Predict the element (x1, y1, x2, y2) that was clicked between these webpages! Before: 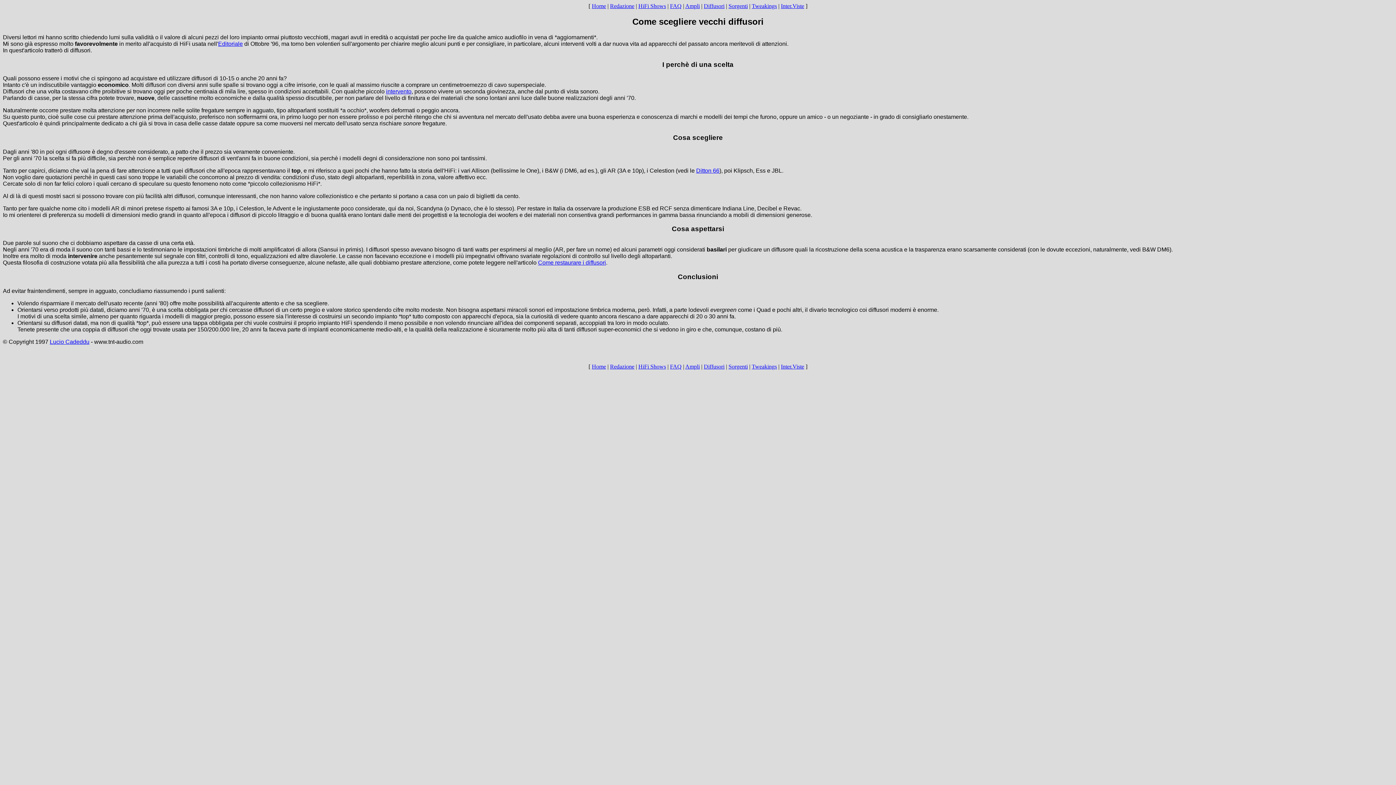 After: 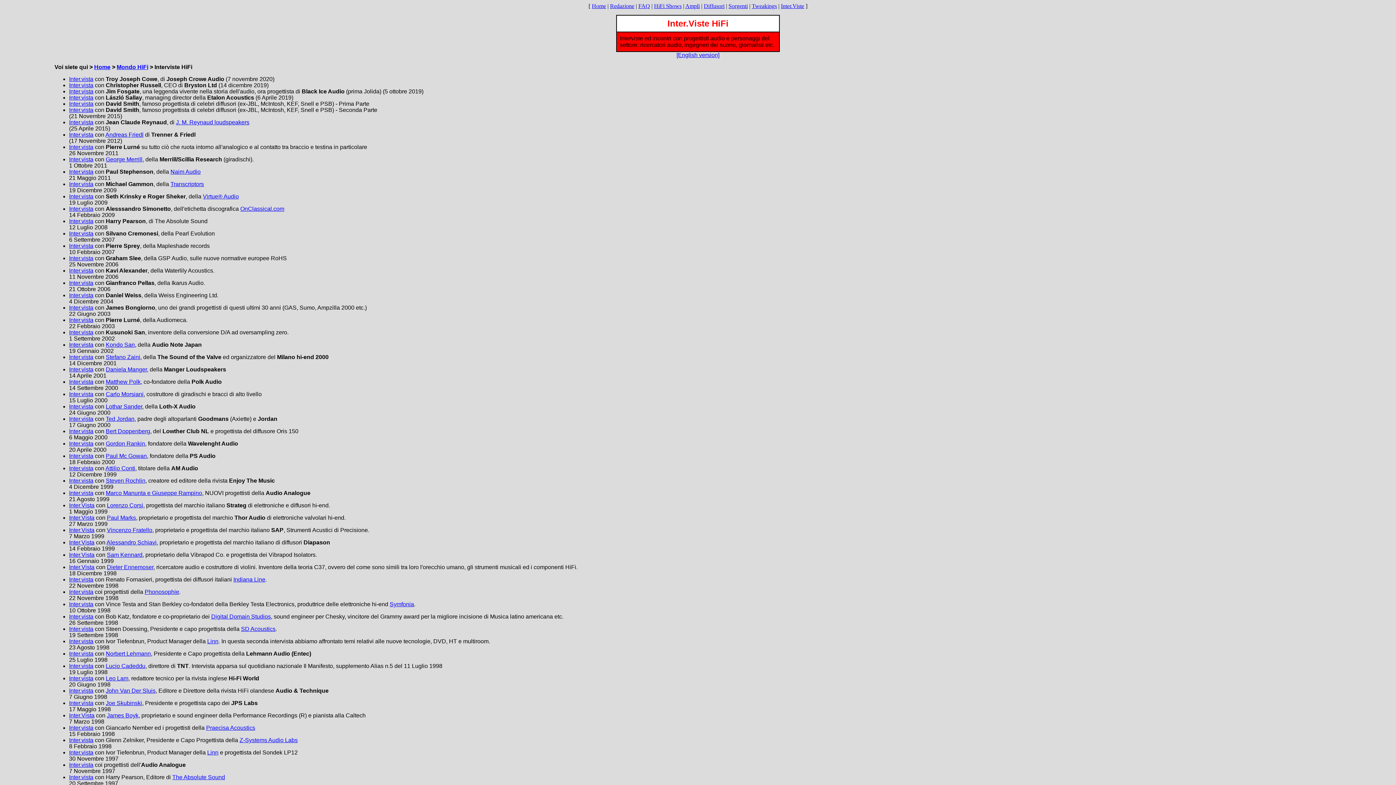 Action: bbox: (781, 2, 804, 9) label: Inter.Viste